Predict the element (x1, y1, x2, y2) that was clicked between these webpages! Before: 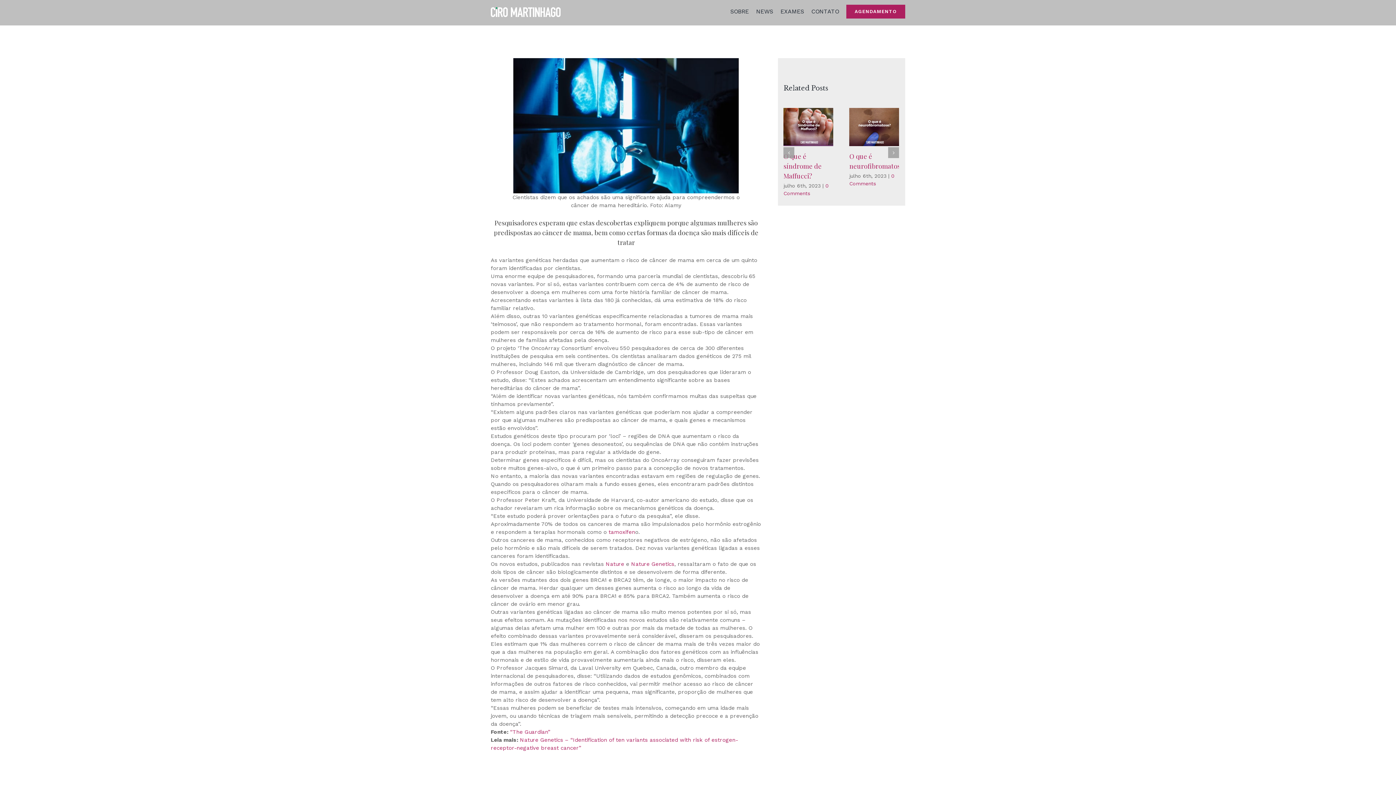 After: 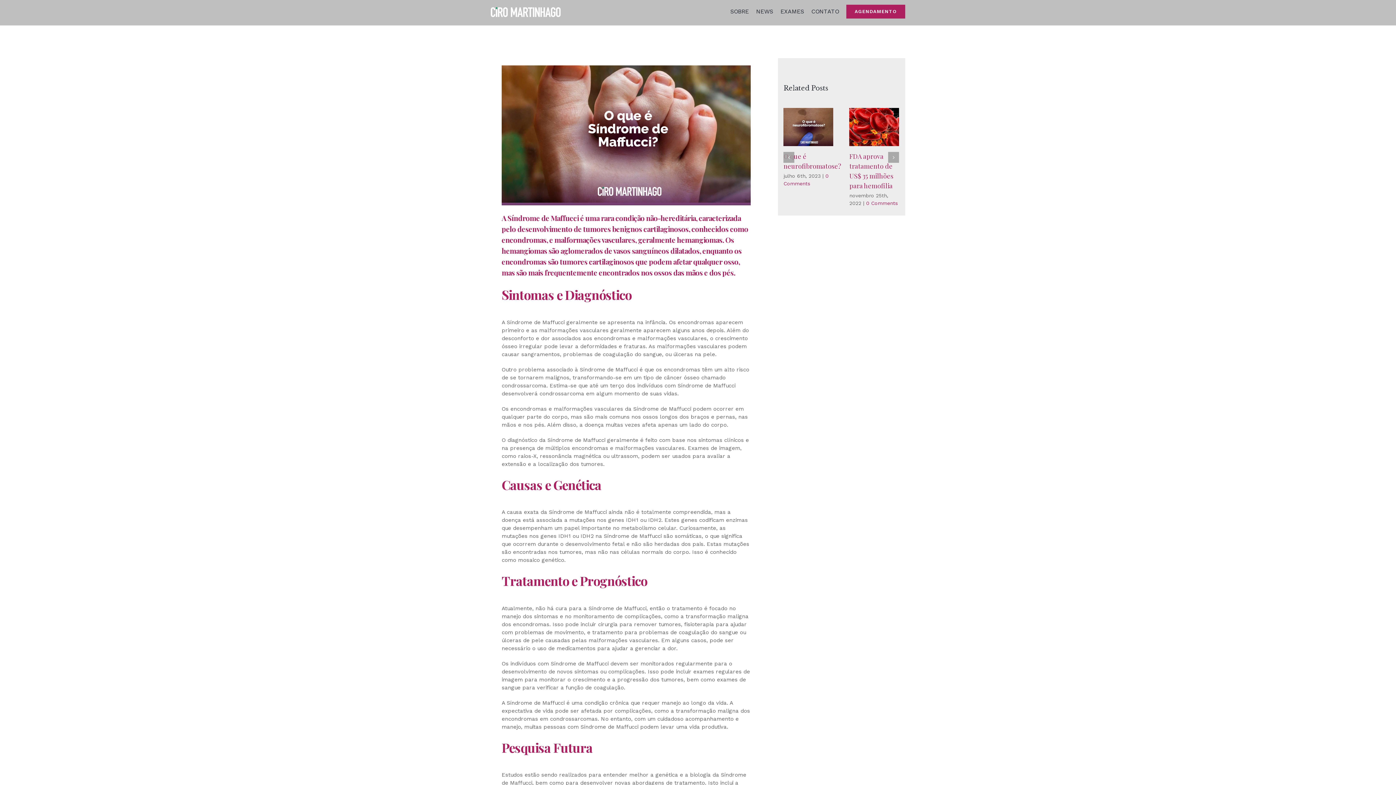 Action: bbox: (783, 151, 821, 180) label: O que é síndrome de Maffucci?